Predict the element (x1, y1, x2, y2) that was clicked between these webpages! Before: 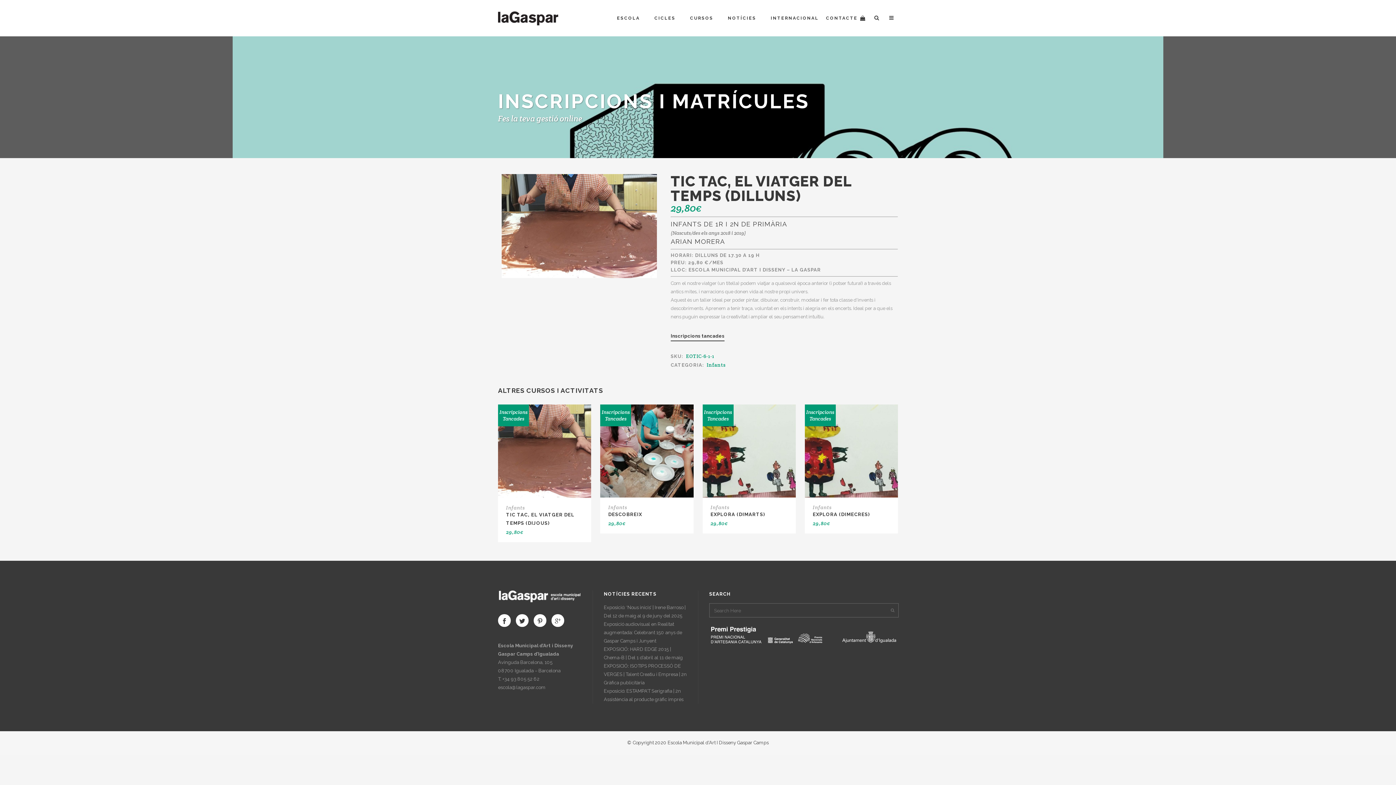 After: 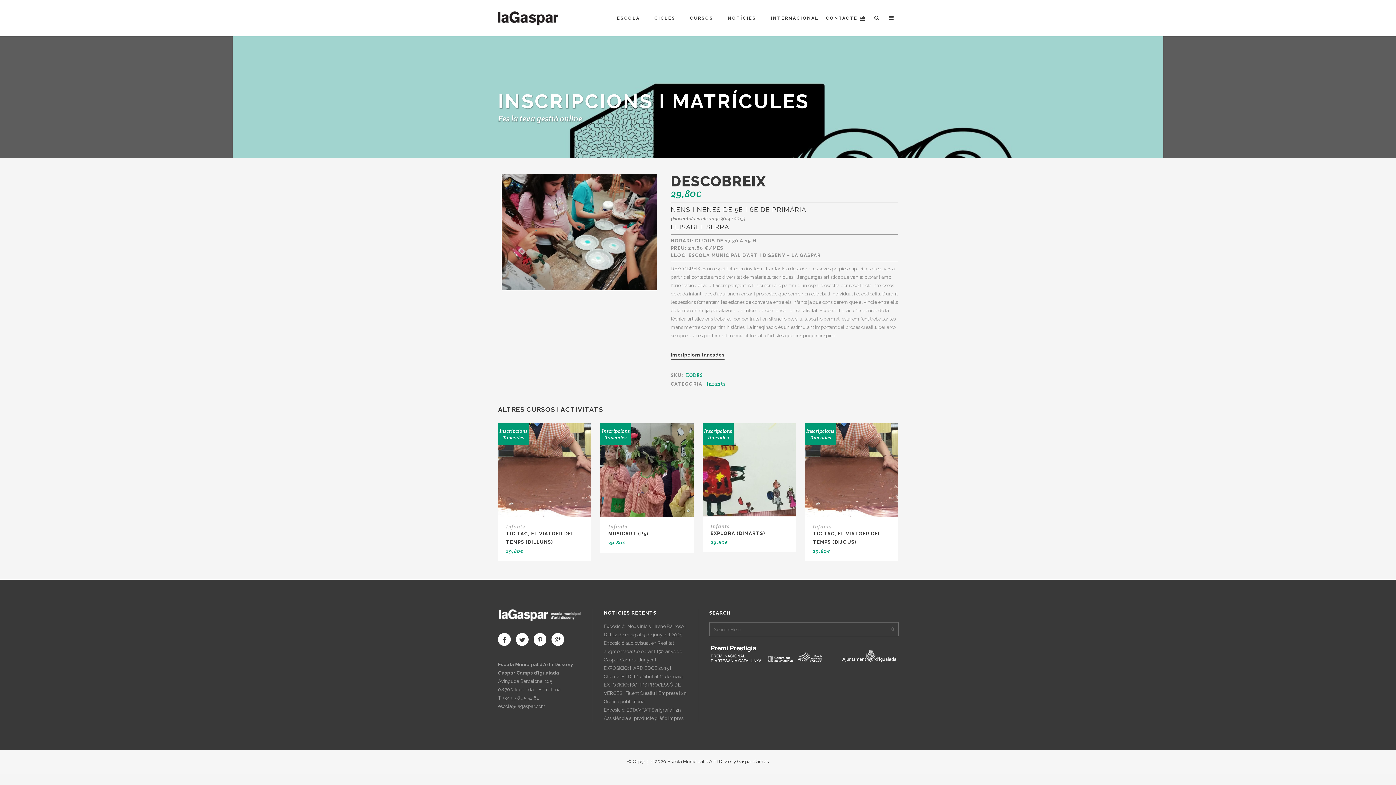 Action: bbox: (600, 404, 693, 497)